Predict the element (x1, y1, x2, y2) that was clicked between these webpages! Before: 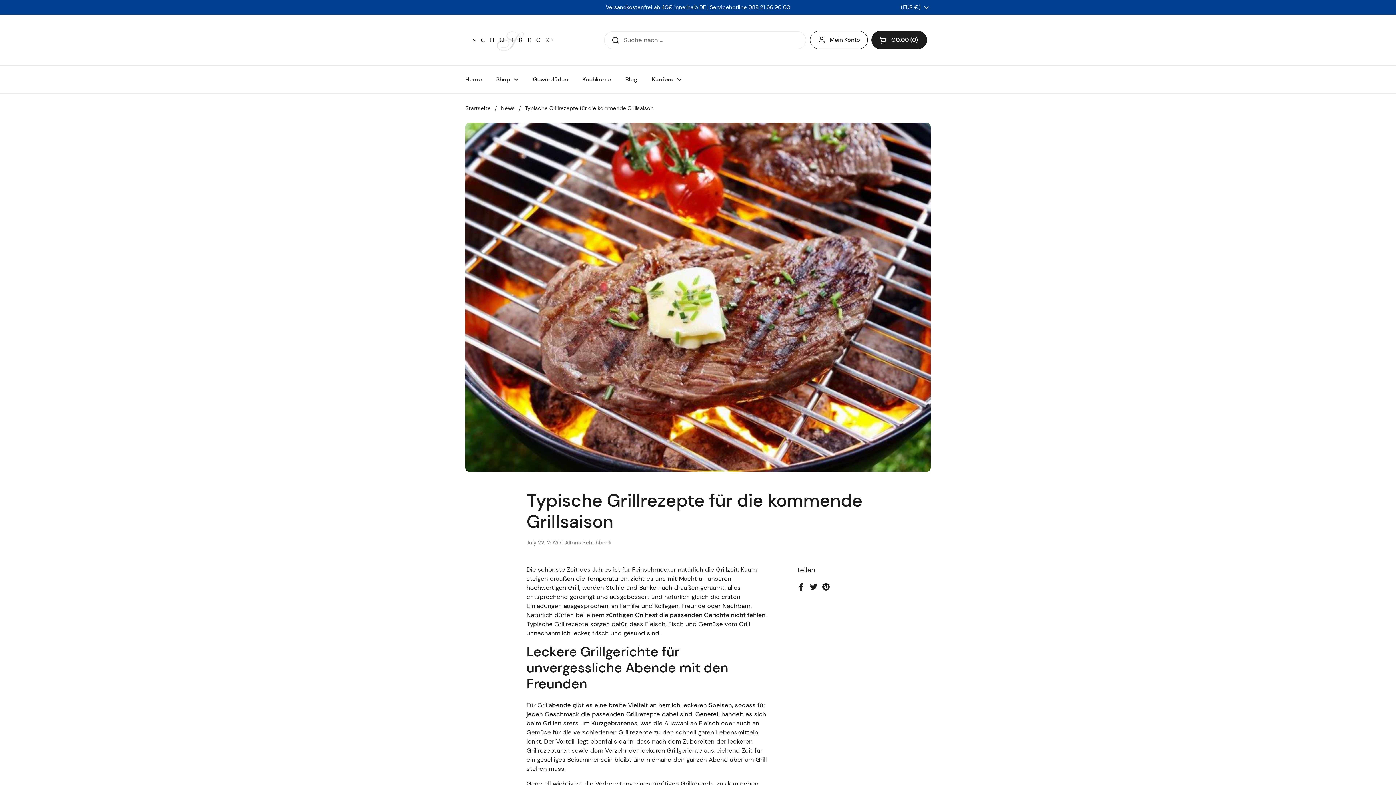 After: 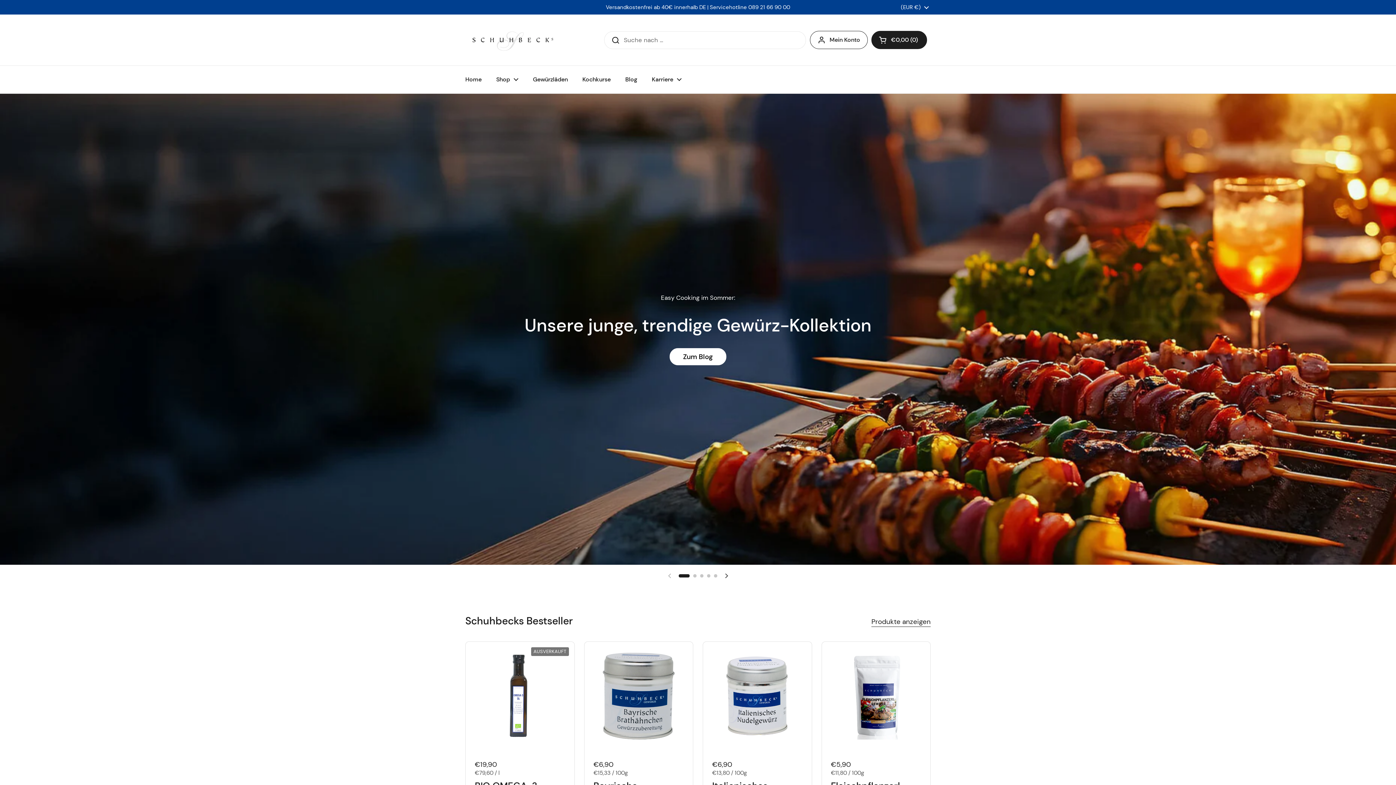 Action: bbox: (458, 71, 489, 88) label: Home